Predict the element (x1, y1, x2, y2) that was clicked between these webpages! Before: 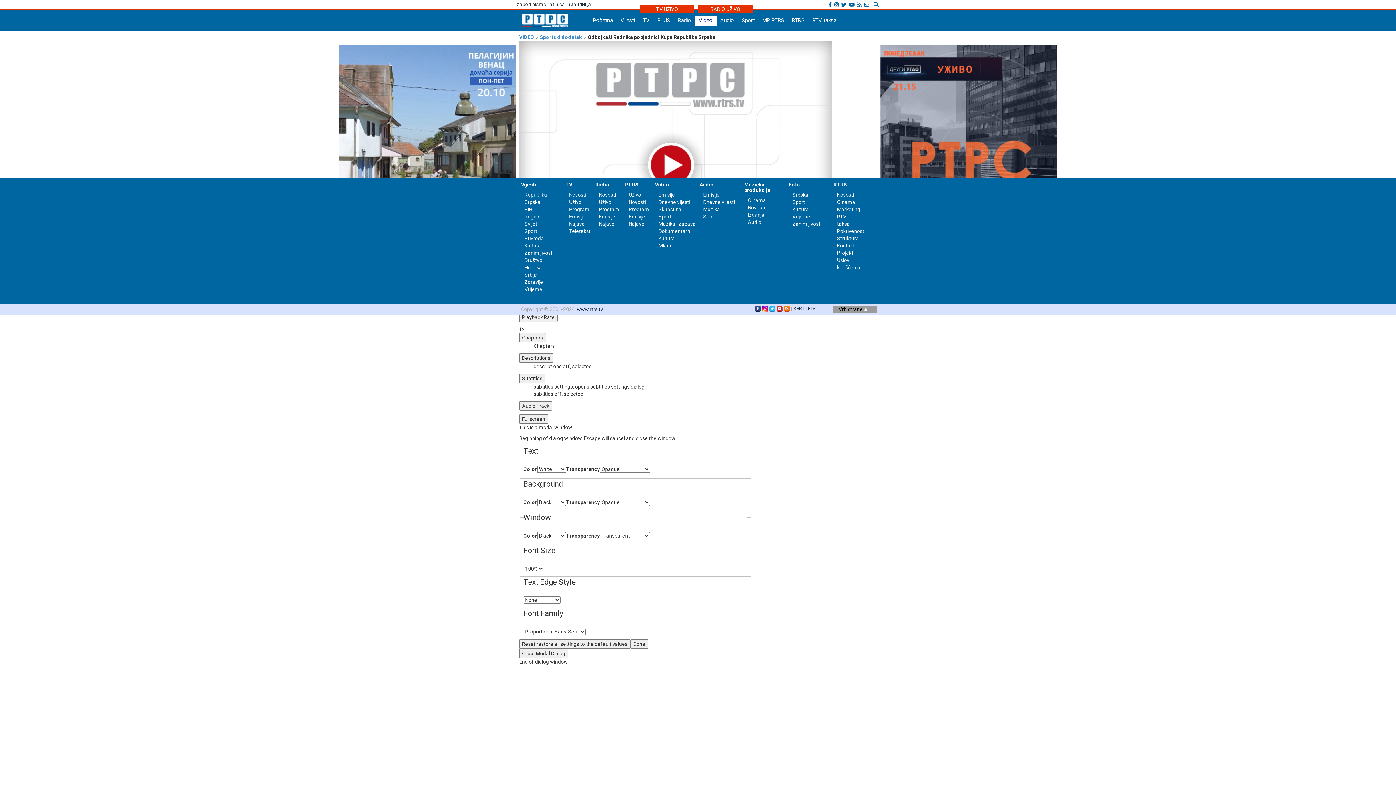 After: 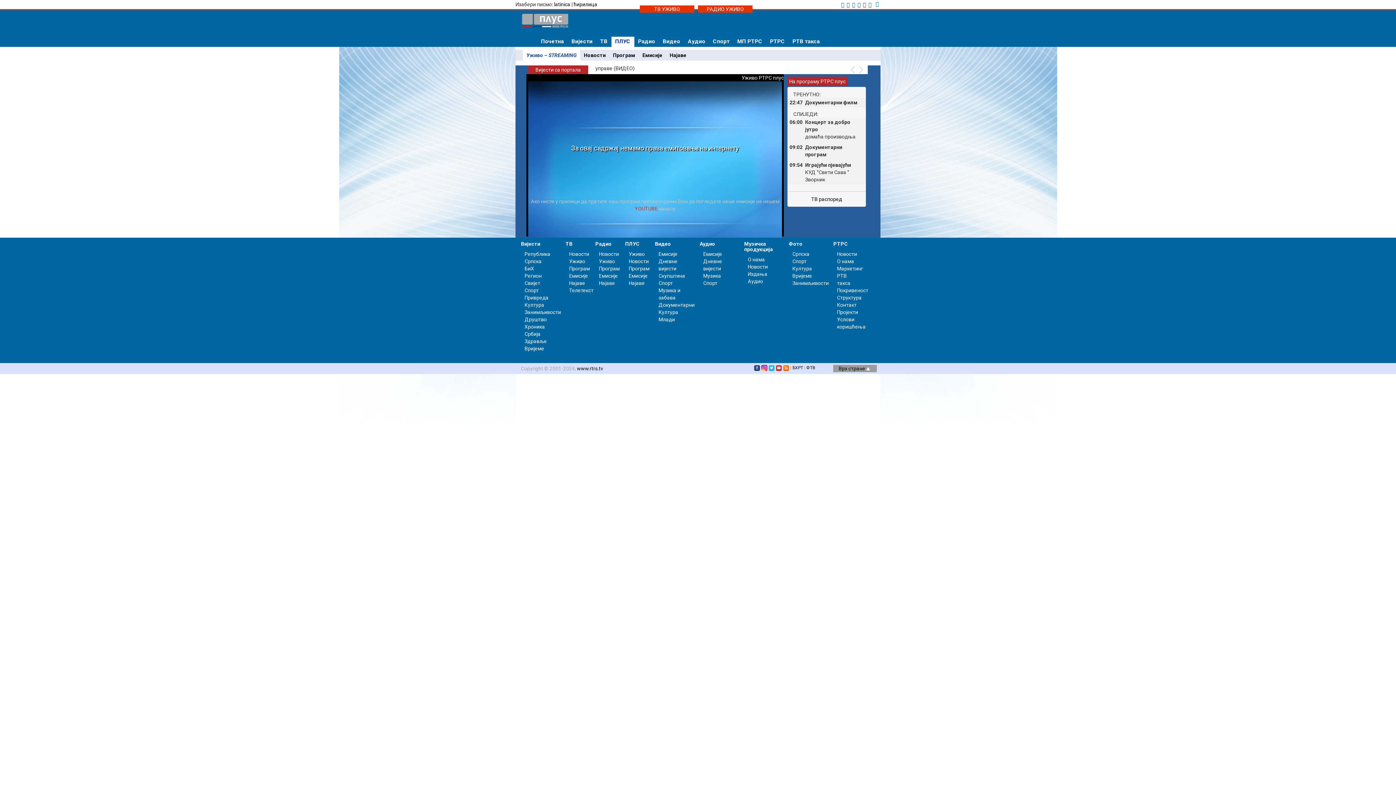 Action: label: Uživo bbox: (628, 192, 641, 197)